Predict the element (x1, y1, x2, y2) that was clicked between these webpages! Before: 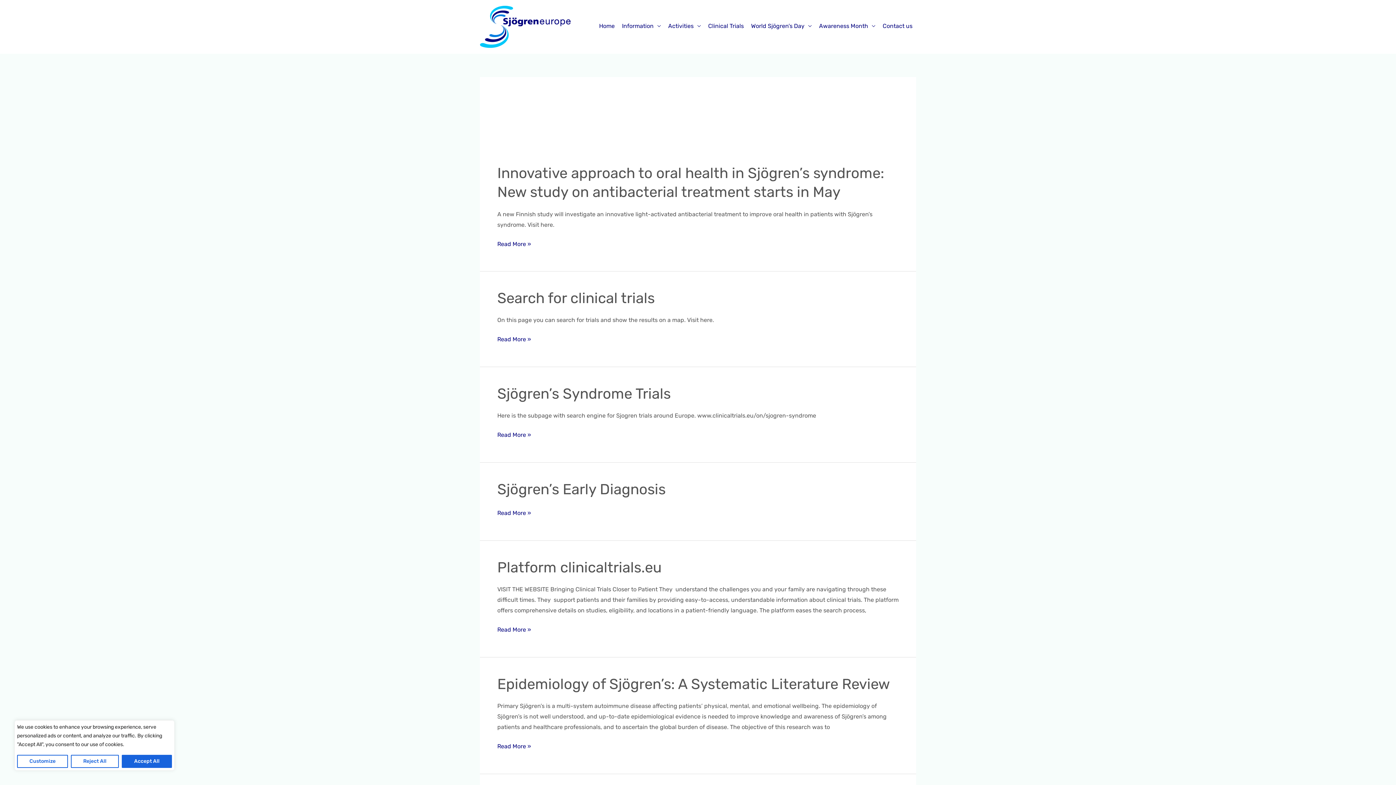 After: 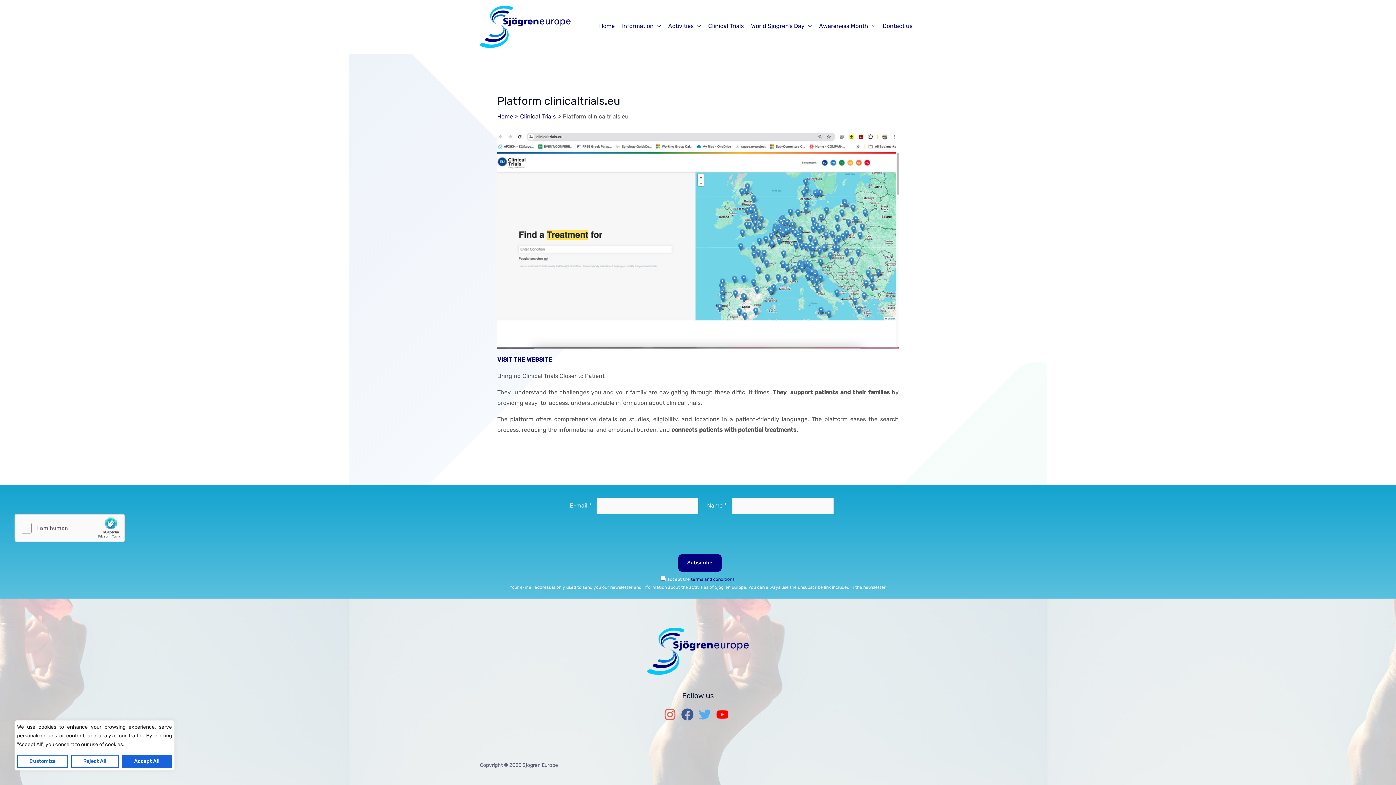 Action: bbox: (497, 624, 531, 635) label: Platform clinicaltrials.eu
Read More »